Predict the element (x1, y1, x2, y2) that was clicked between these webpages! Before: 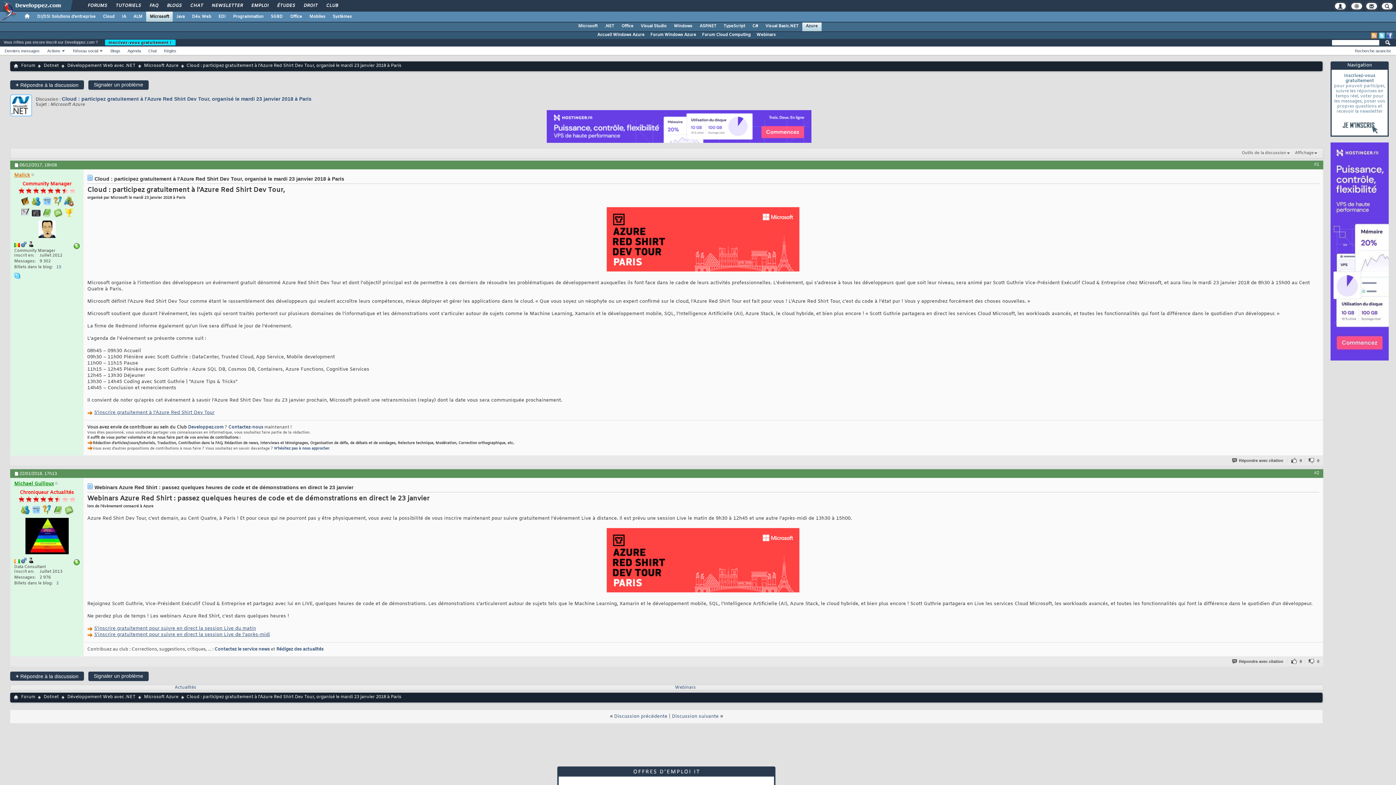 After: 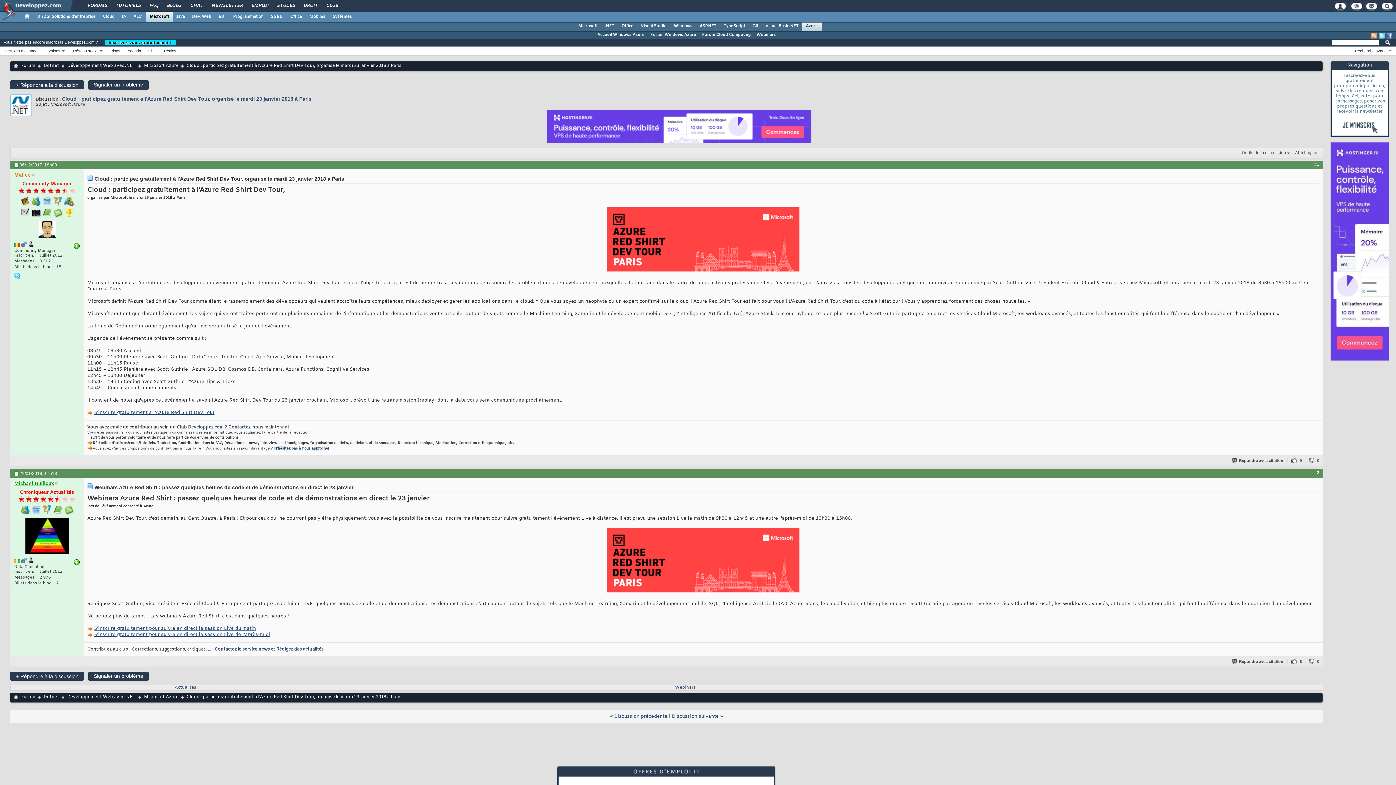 Action: bbox: (162, 48, 178, 53) label: Règles